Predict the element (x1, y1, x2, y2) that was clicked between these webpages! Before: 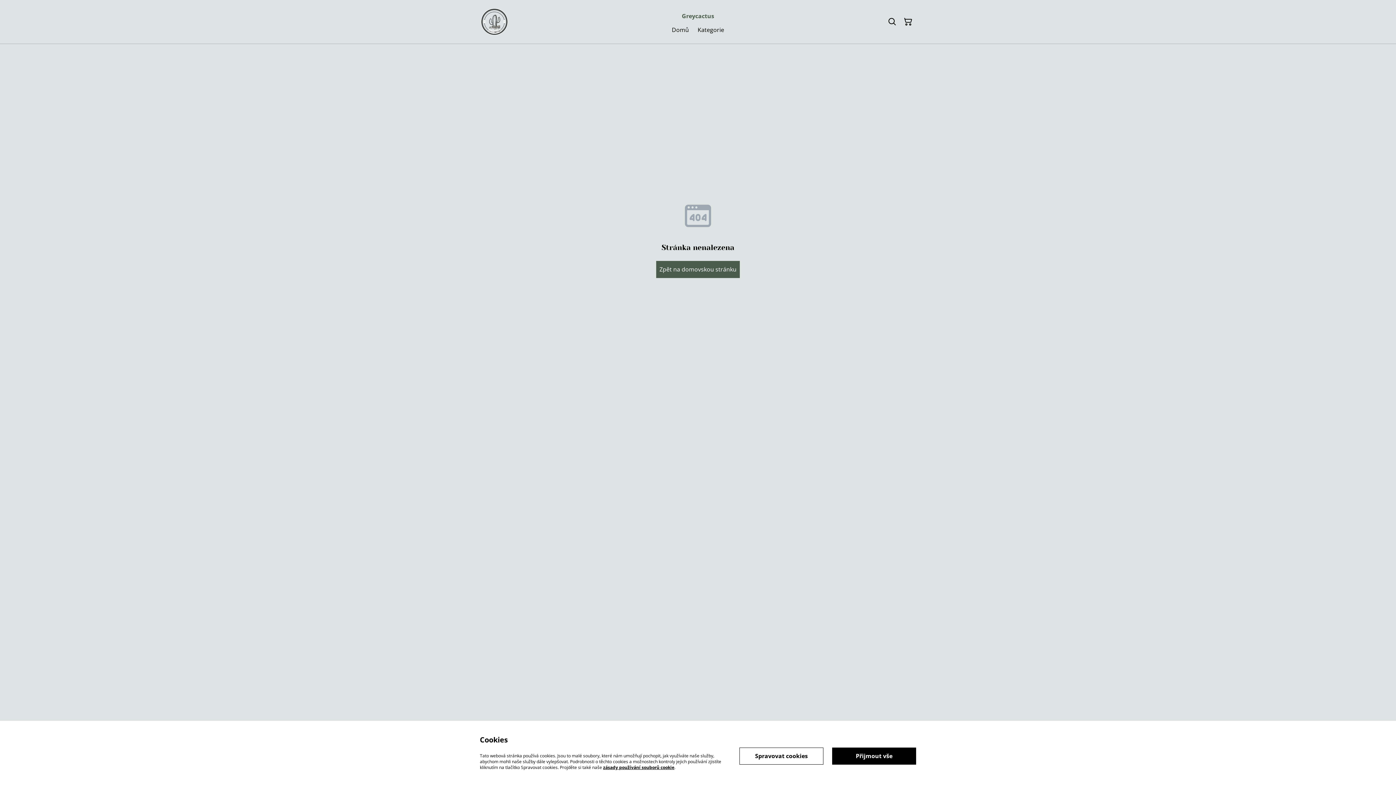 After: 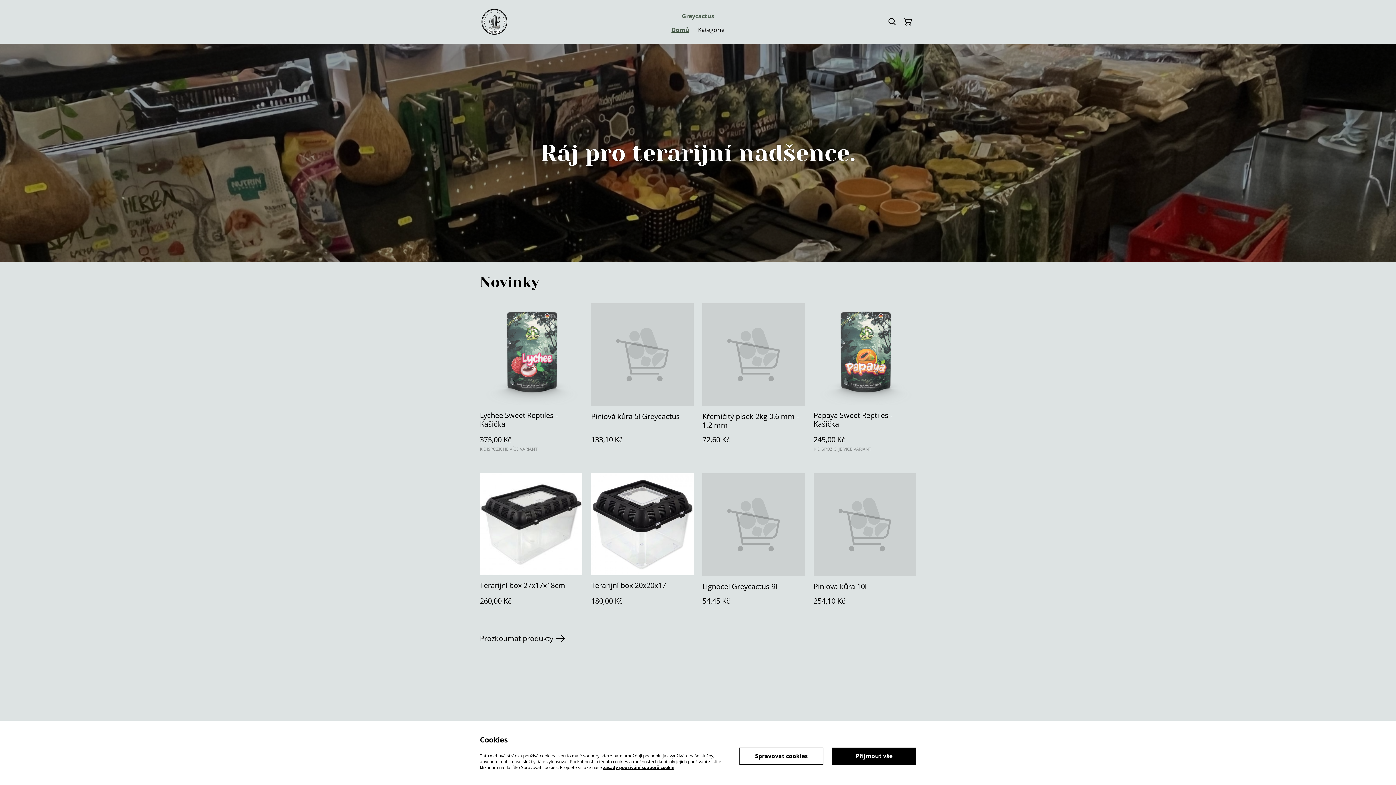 Action: bbox: (682, 12, 714, 19) label: Greycactus